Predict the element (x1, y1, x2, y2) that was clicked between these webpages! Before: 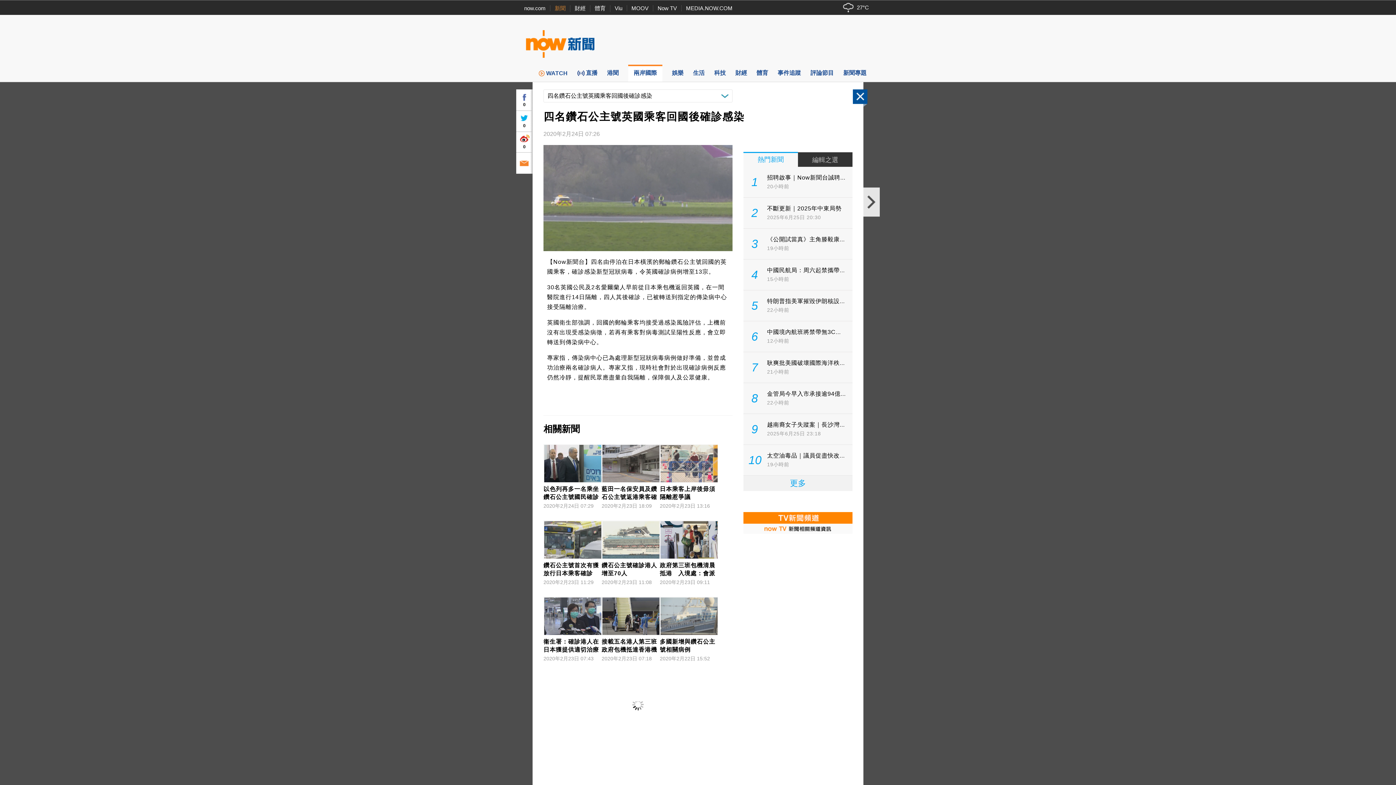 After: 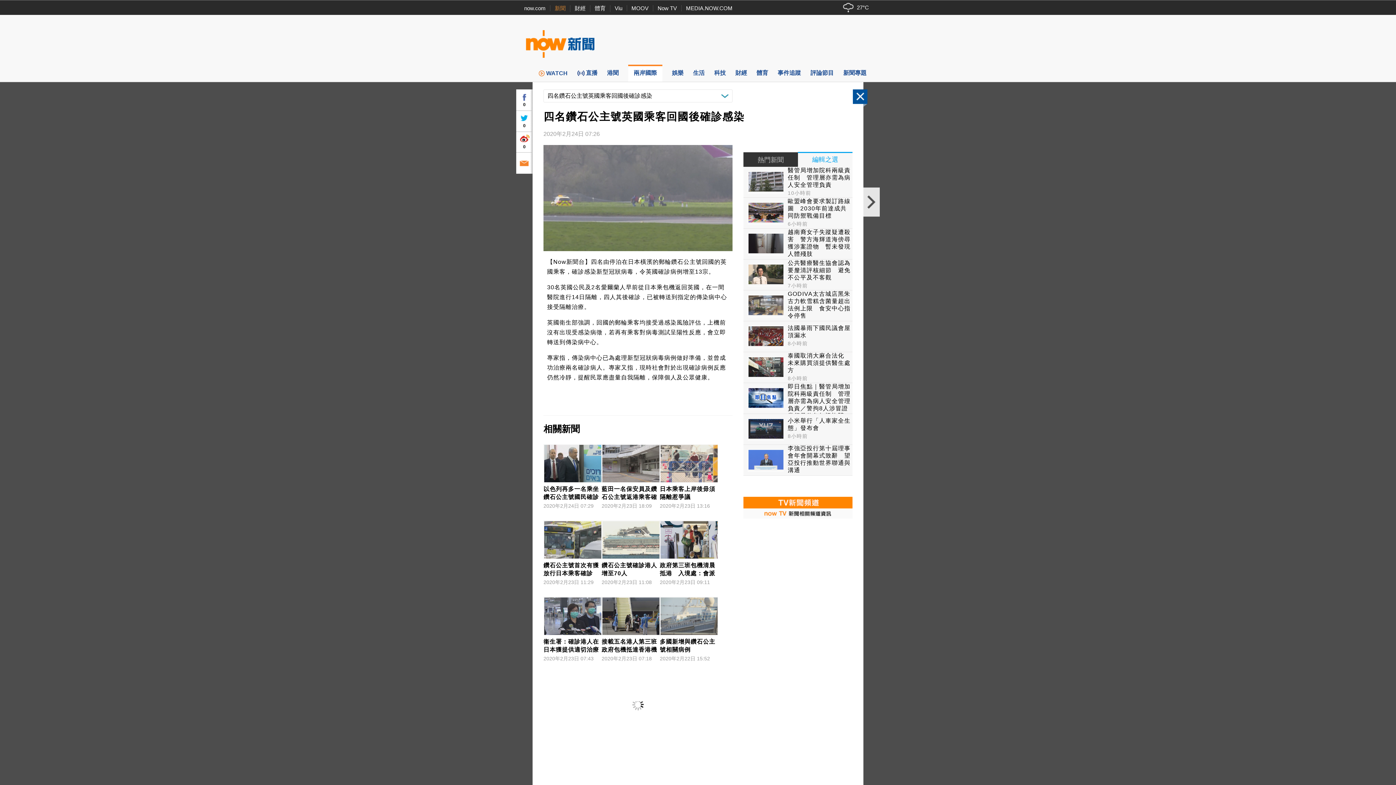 Action: bbox: (798, 152, 852, 166) label: 編輯之選